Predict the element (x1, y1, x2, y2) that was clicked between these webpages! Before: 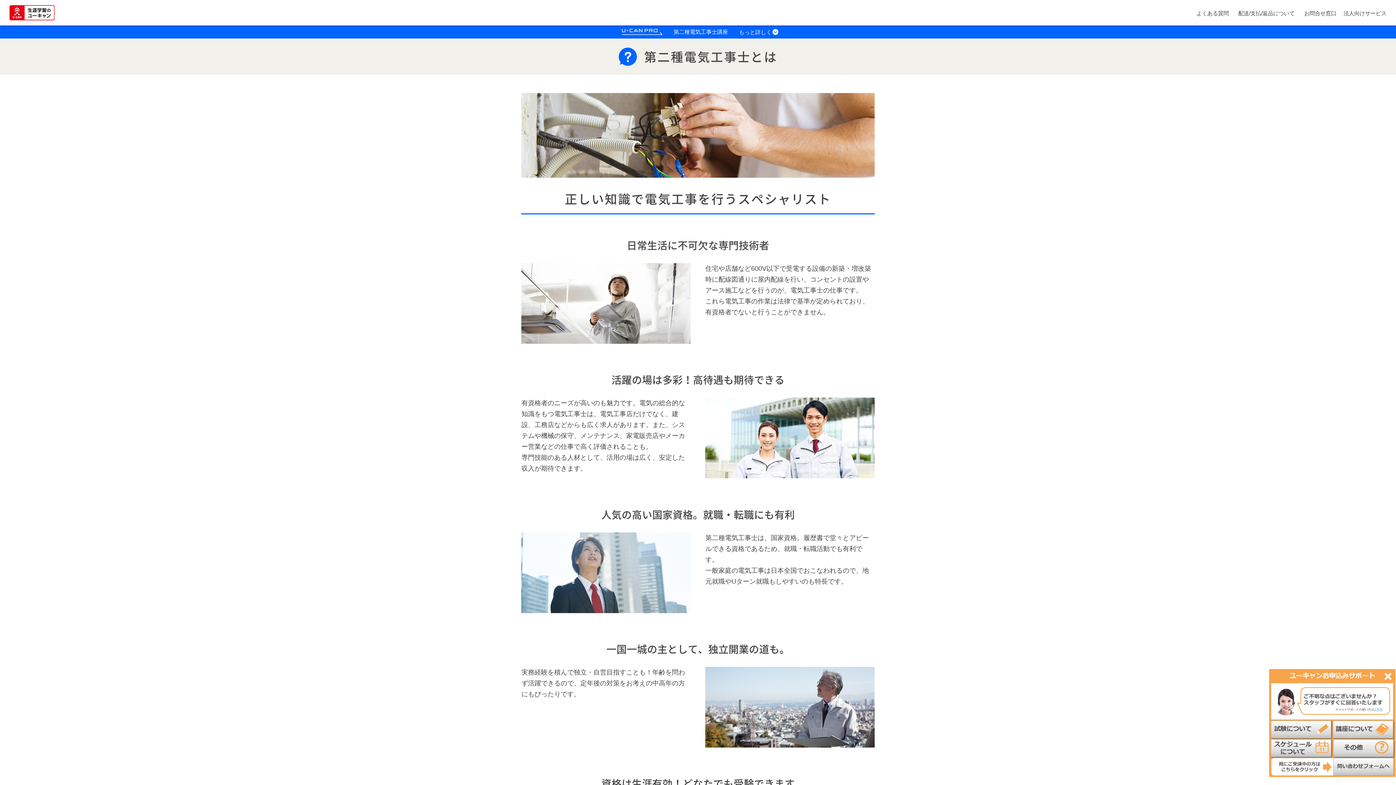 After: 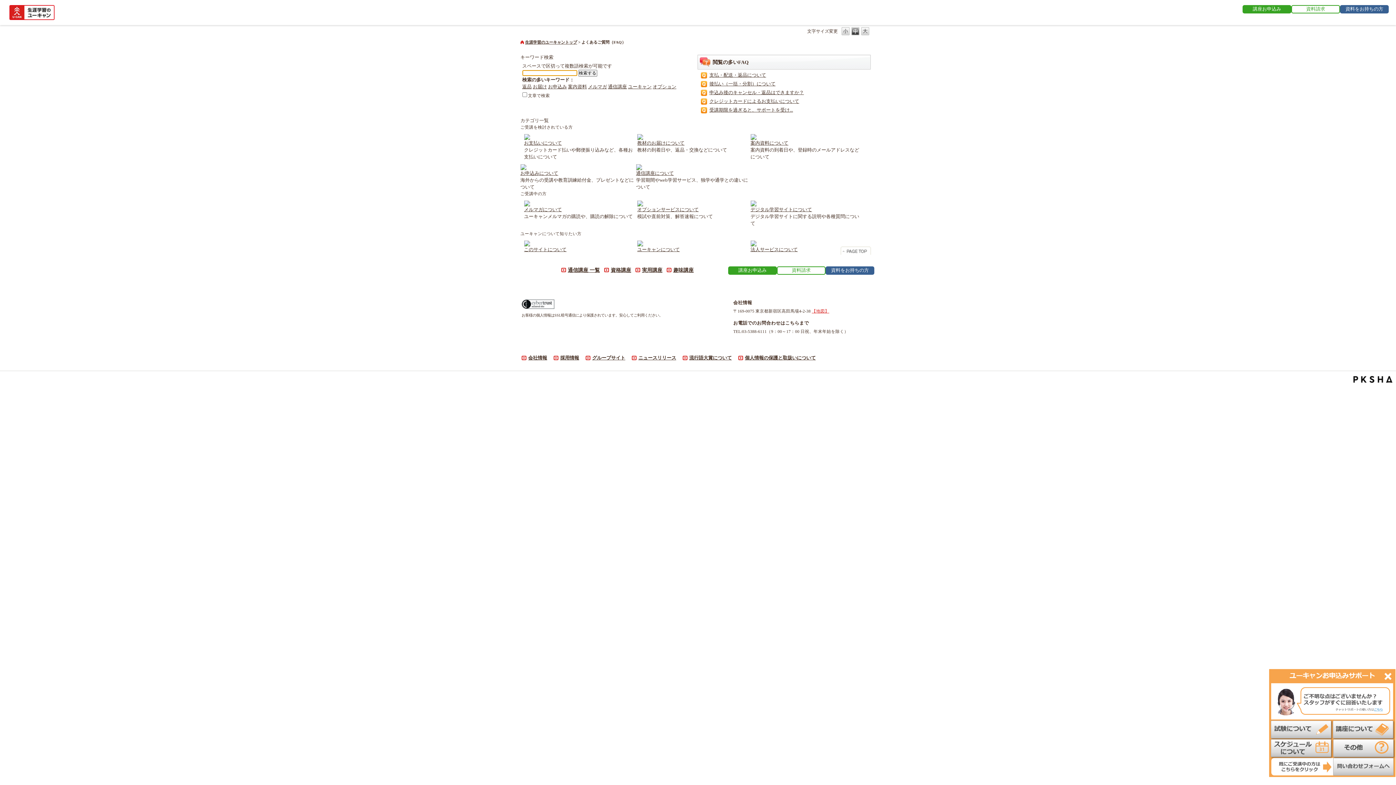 Action: bbox: (1196, 9, 1229, 17) label: よくある質問